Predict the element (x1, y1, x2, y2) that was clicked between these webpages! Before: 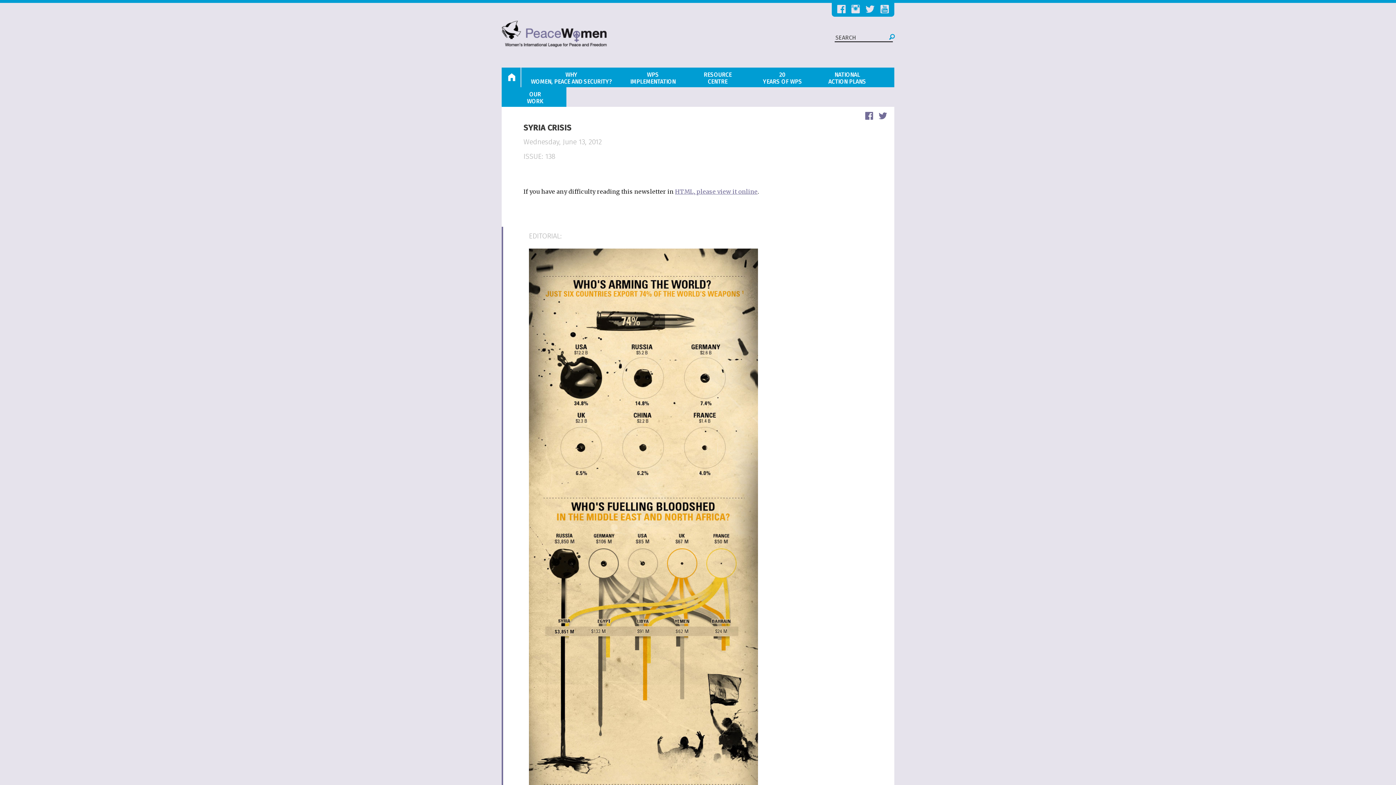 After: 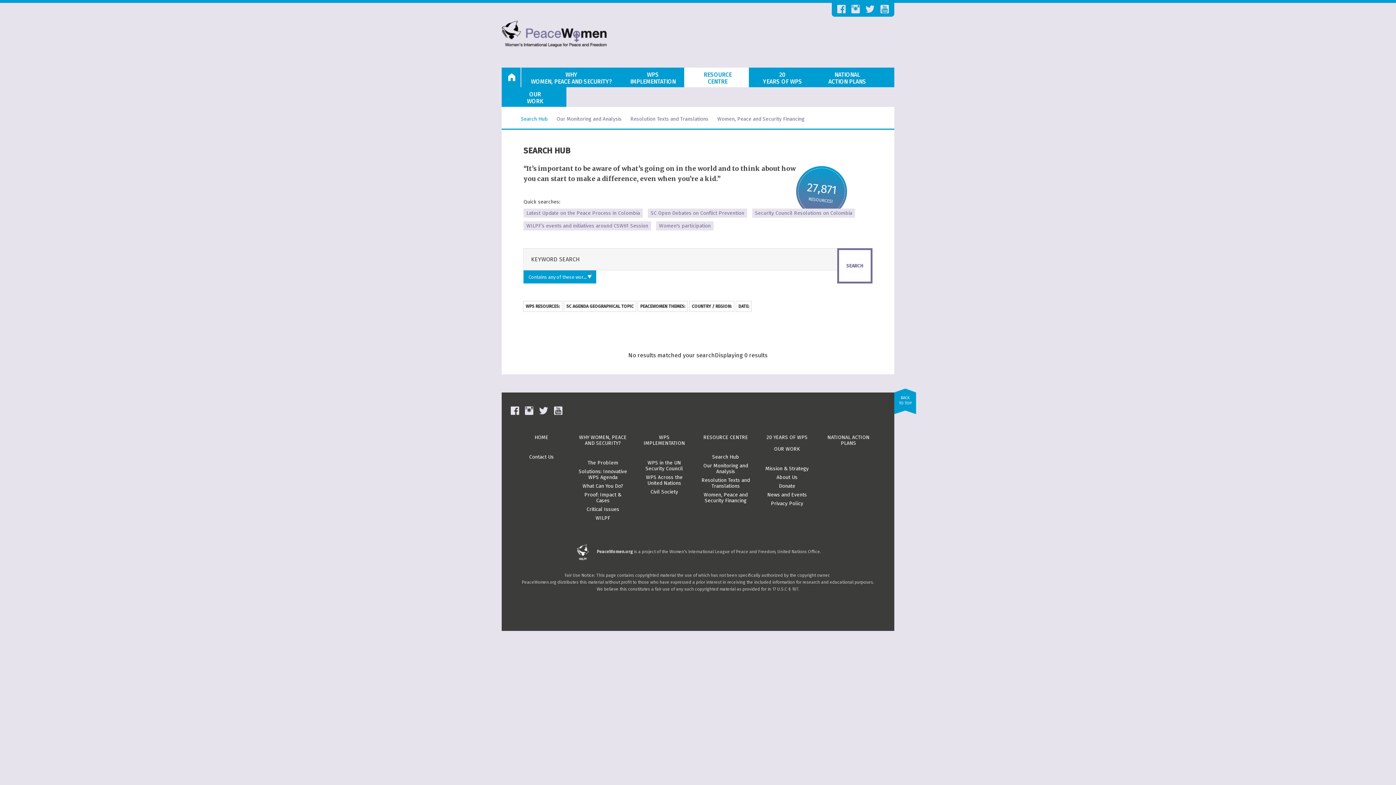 Action: bbox: (887, 31, 897, 42)